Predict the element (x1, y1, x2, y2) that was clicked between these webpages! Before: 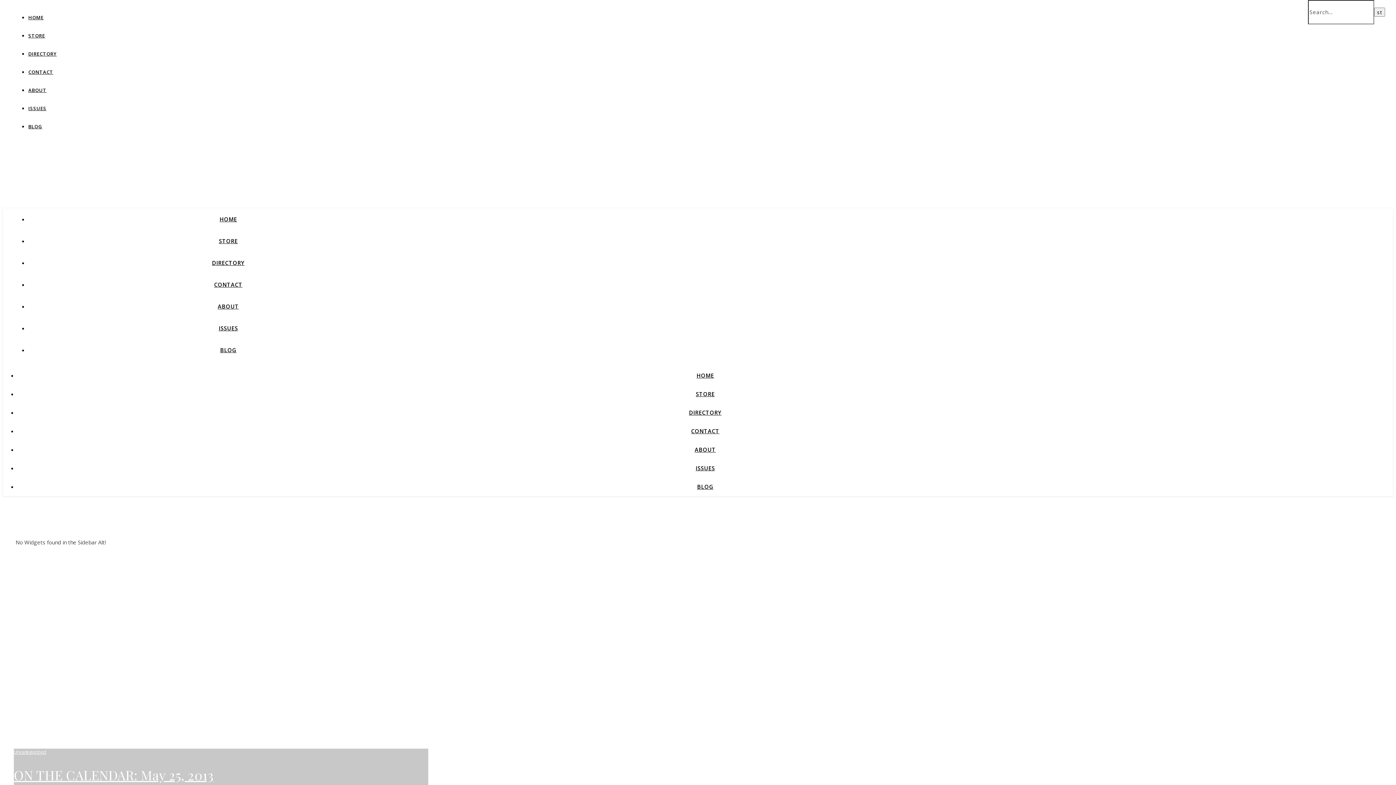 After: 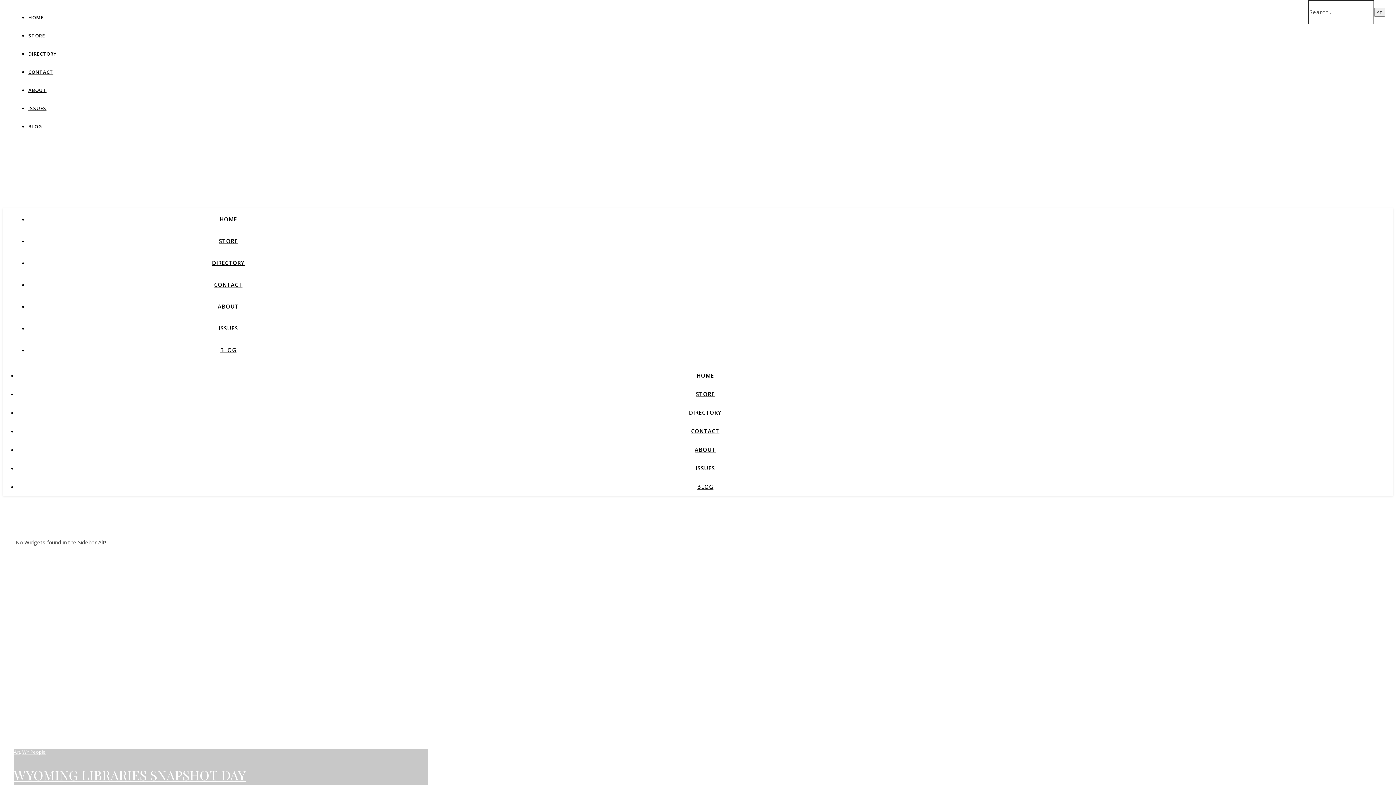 Action: label: Uncategorized bbox: (13, 749, 46, 755)